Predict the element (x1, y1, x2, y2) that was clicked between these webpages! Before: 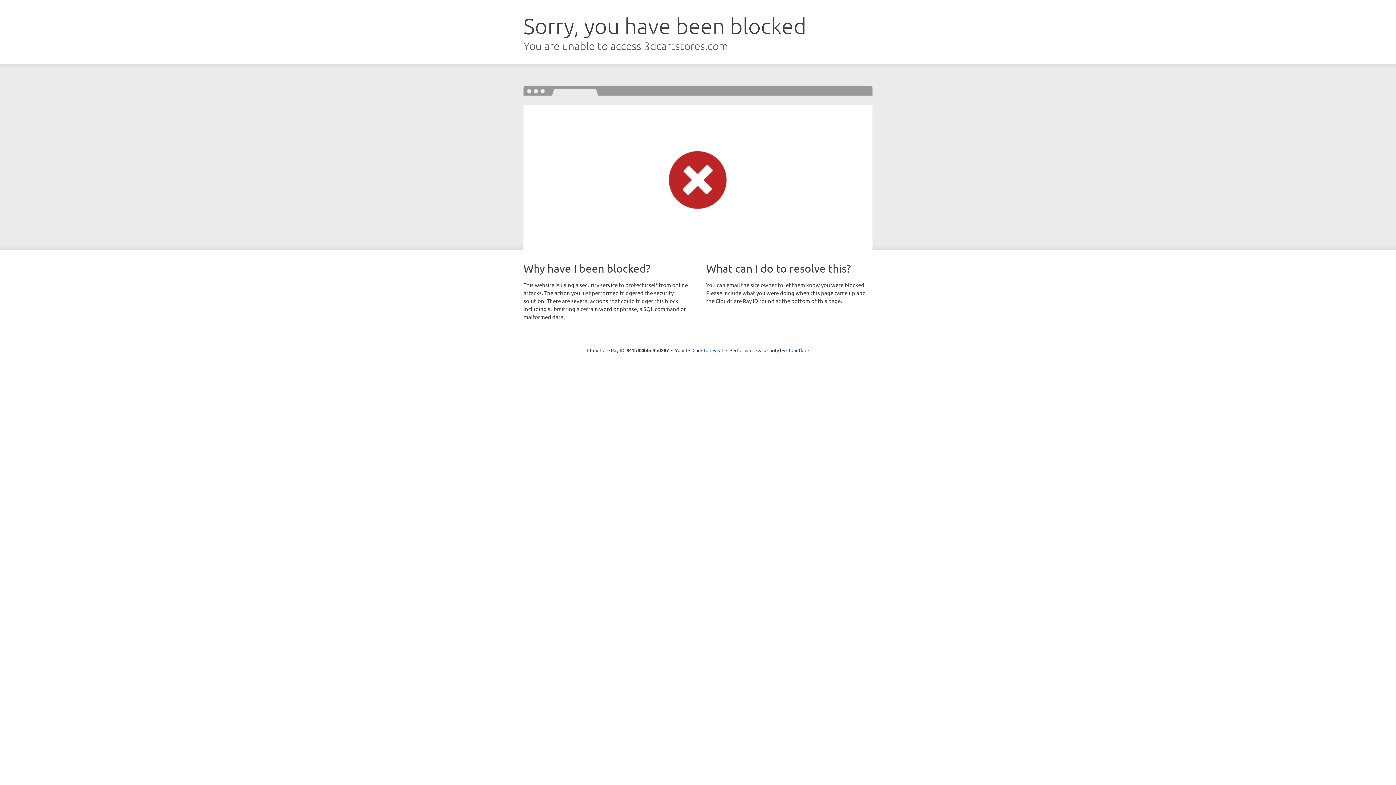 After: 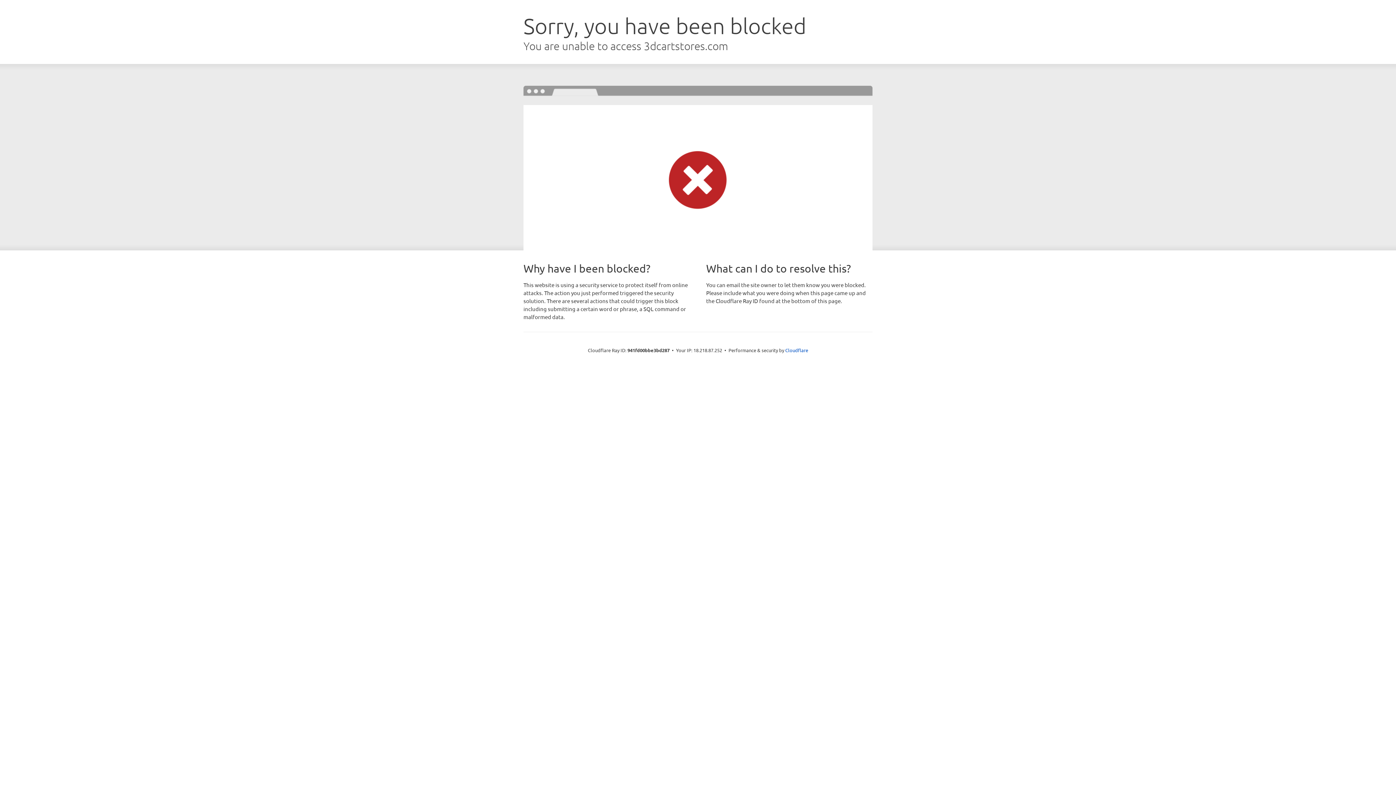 Action: bbox: (692, 346, 723, 353) label: Click to reveal